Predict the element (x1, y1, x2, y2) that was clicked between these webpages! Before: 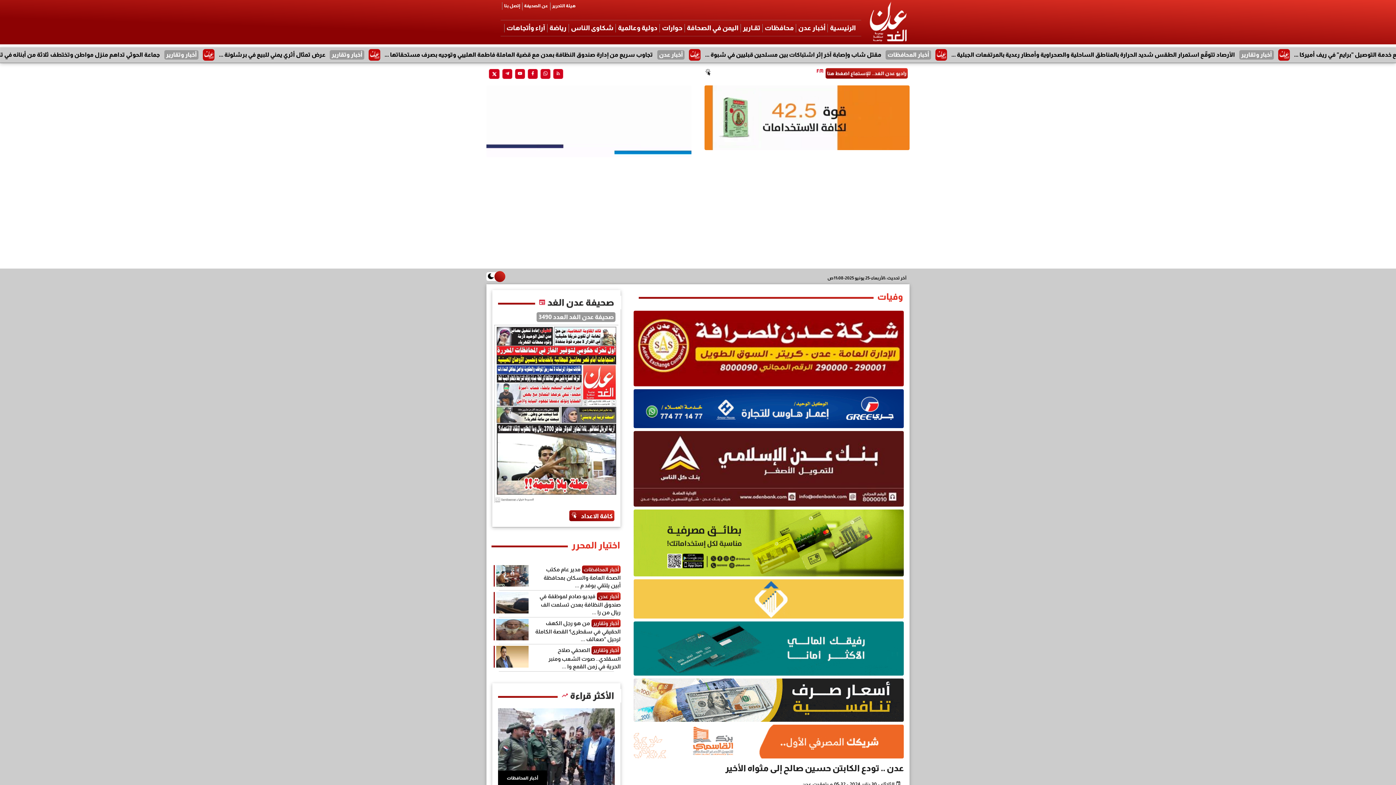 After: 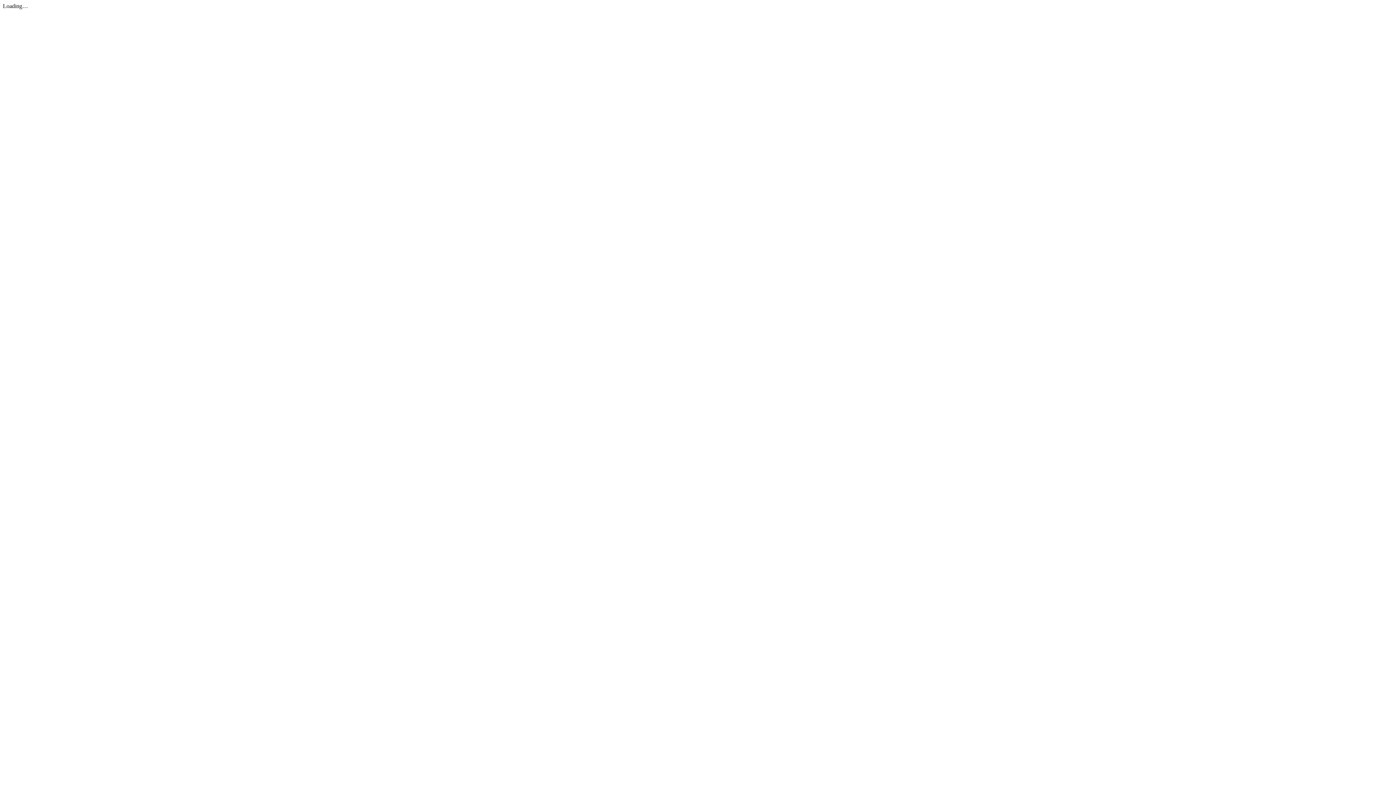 Action: label: صحيفة عدن الغد العدد 3490 bbox: (536, 312, 615, 322)